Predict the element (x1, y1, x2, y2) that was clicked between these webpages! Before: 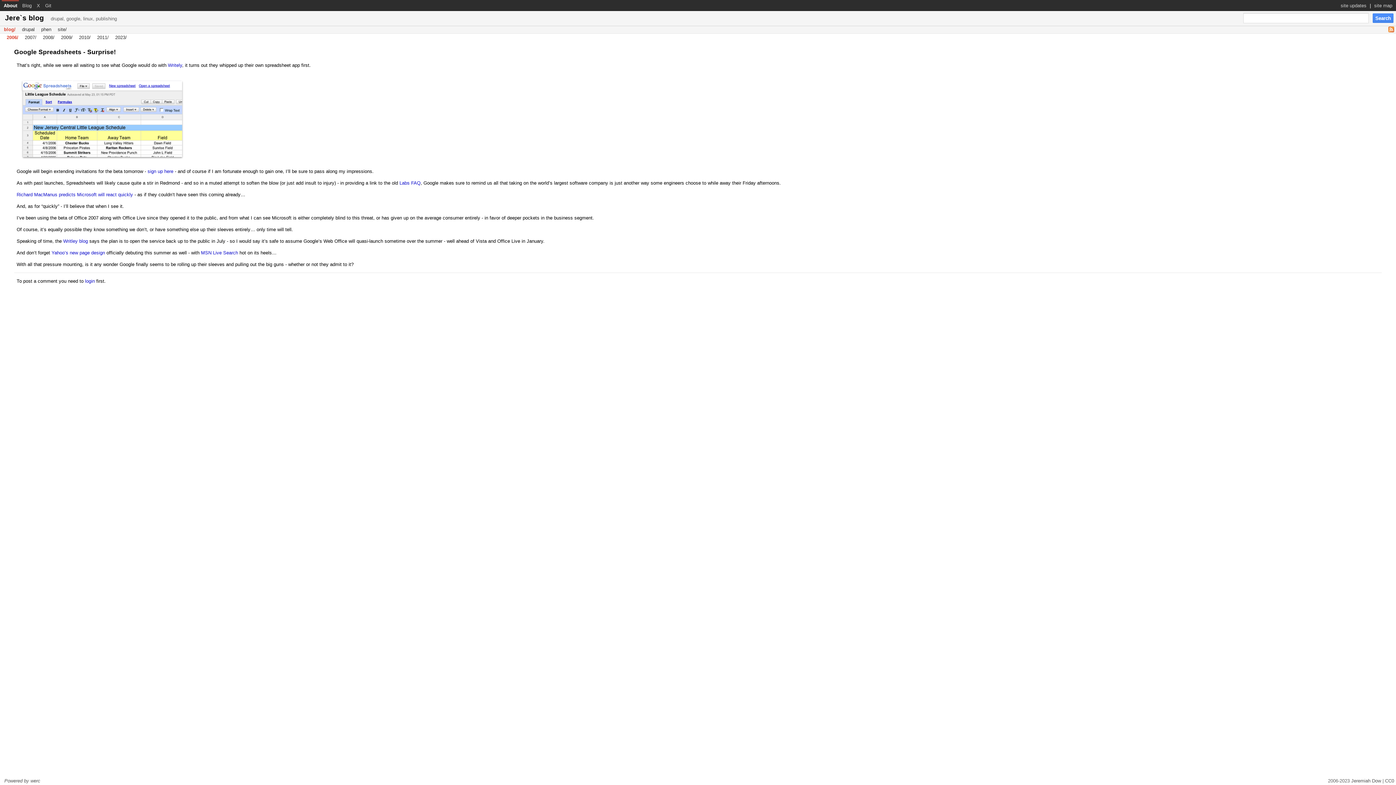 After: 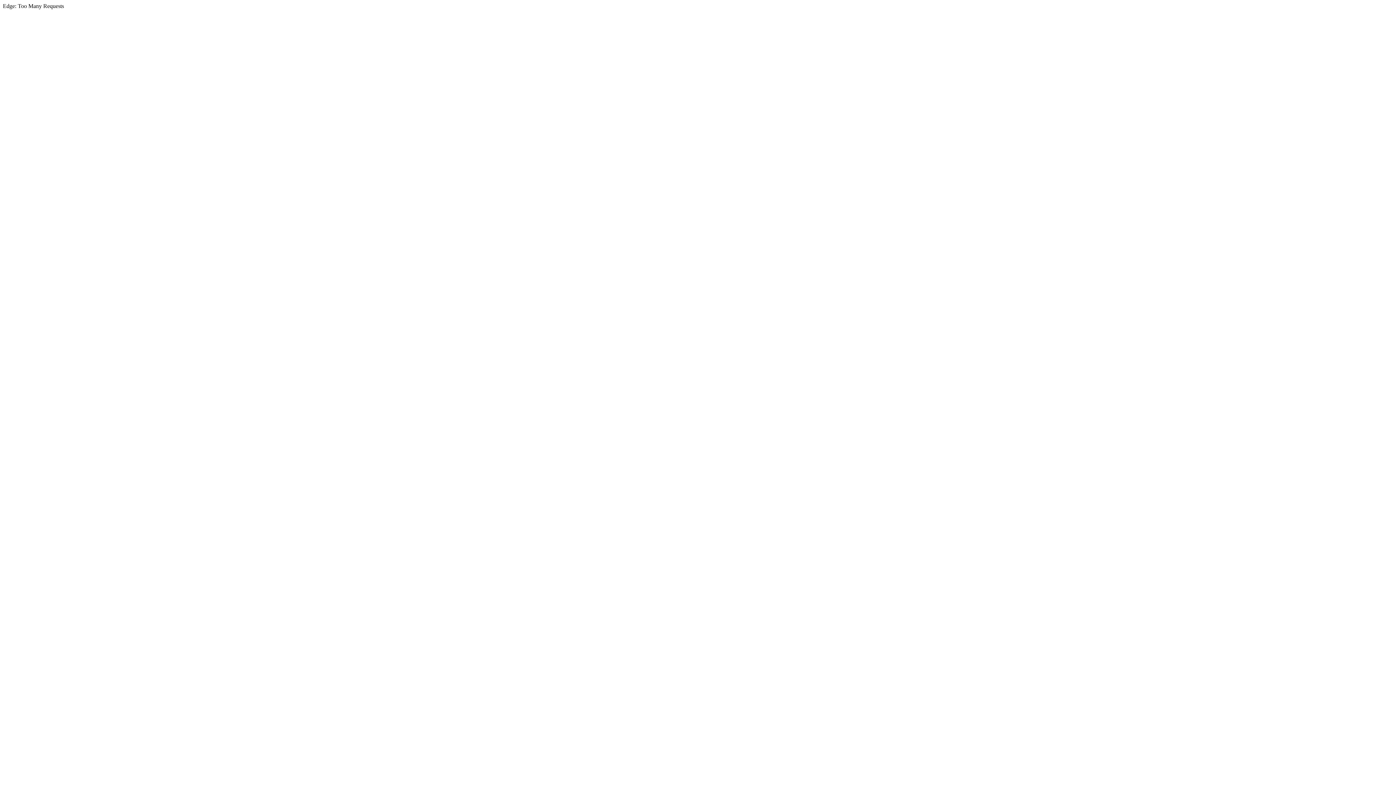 Action: bbox: (51, 250, 105, 255) label: Yahoo’s new page design